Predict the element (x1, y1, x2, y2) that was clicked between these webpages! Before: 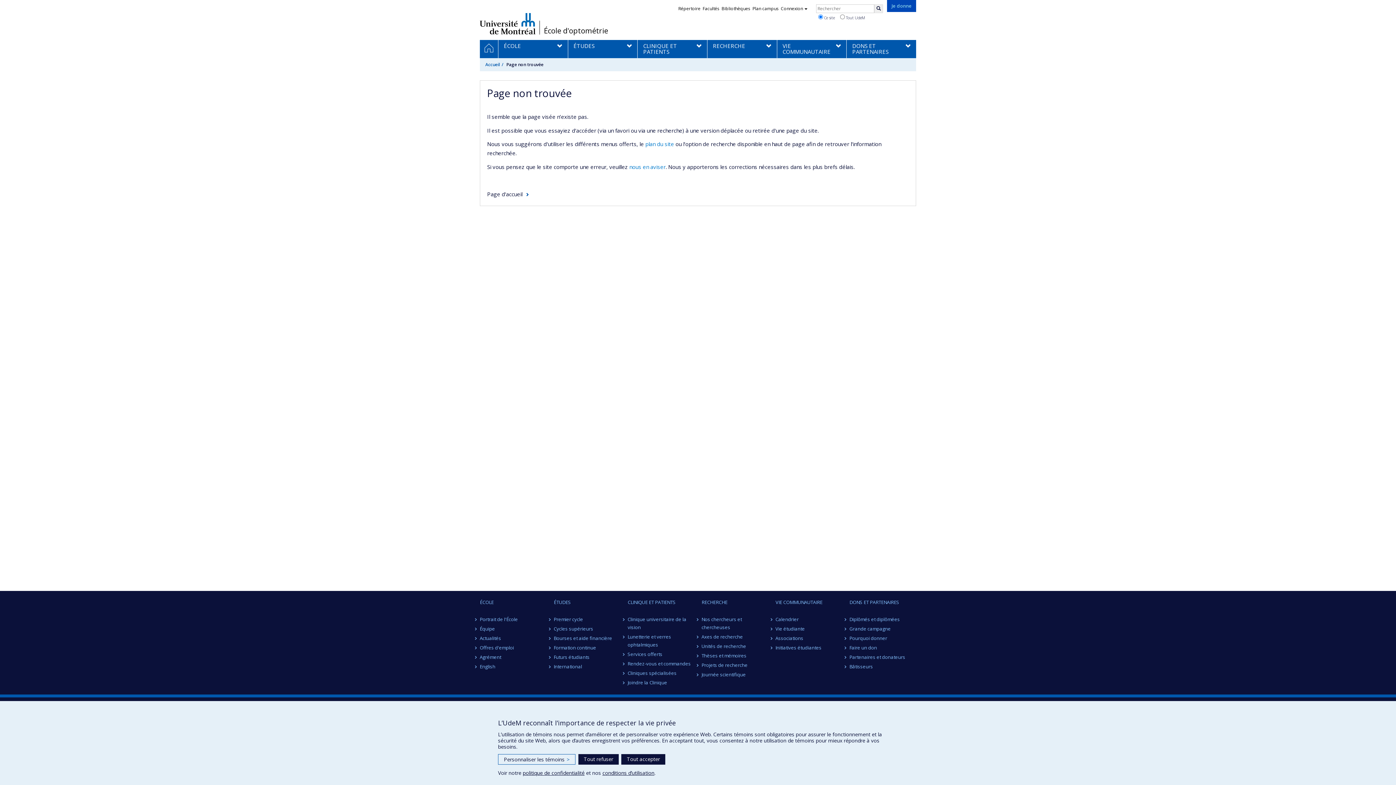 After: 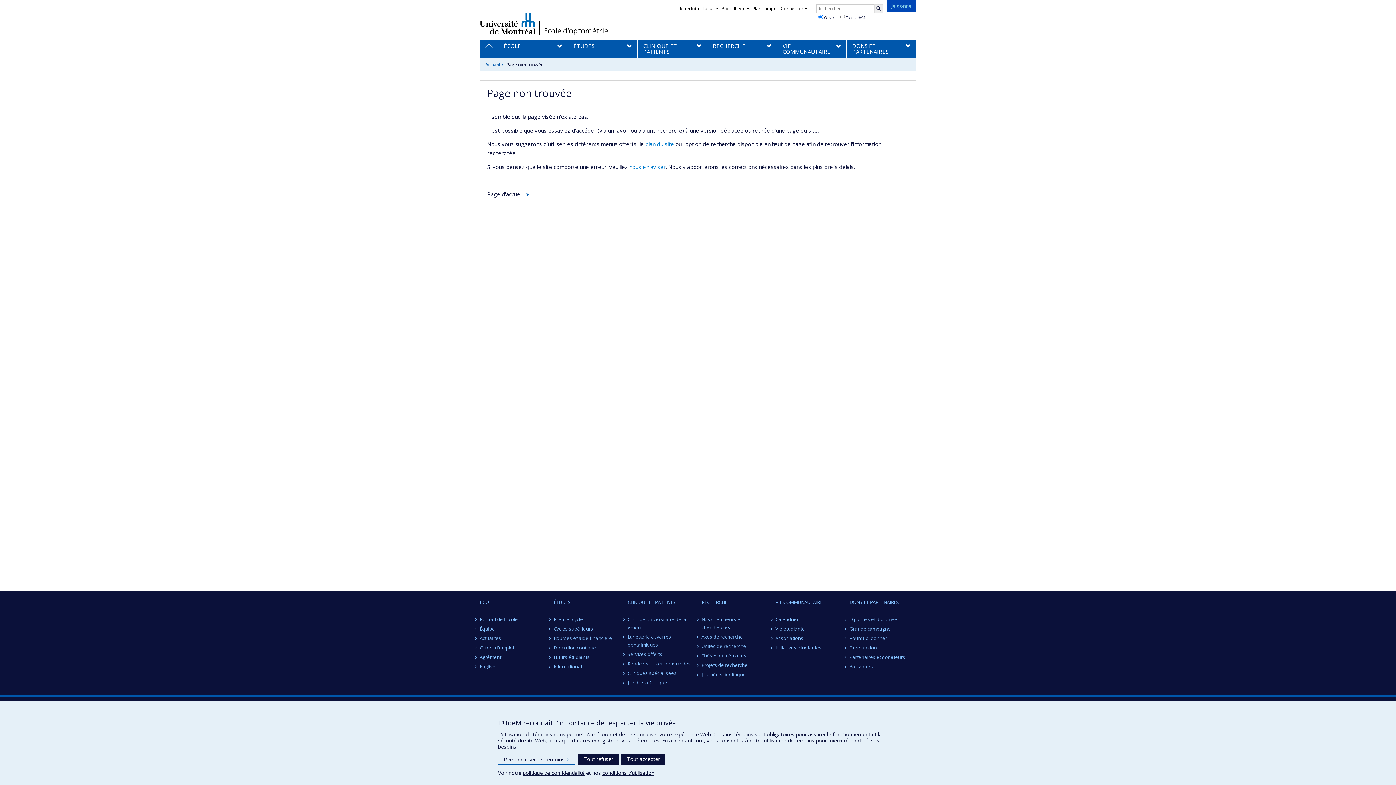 Action: label: Répertoire bbox: (678, 5, 700, 11)